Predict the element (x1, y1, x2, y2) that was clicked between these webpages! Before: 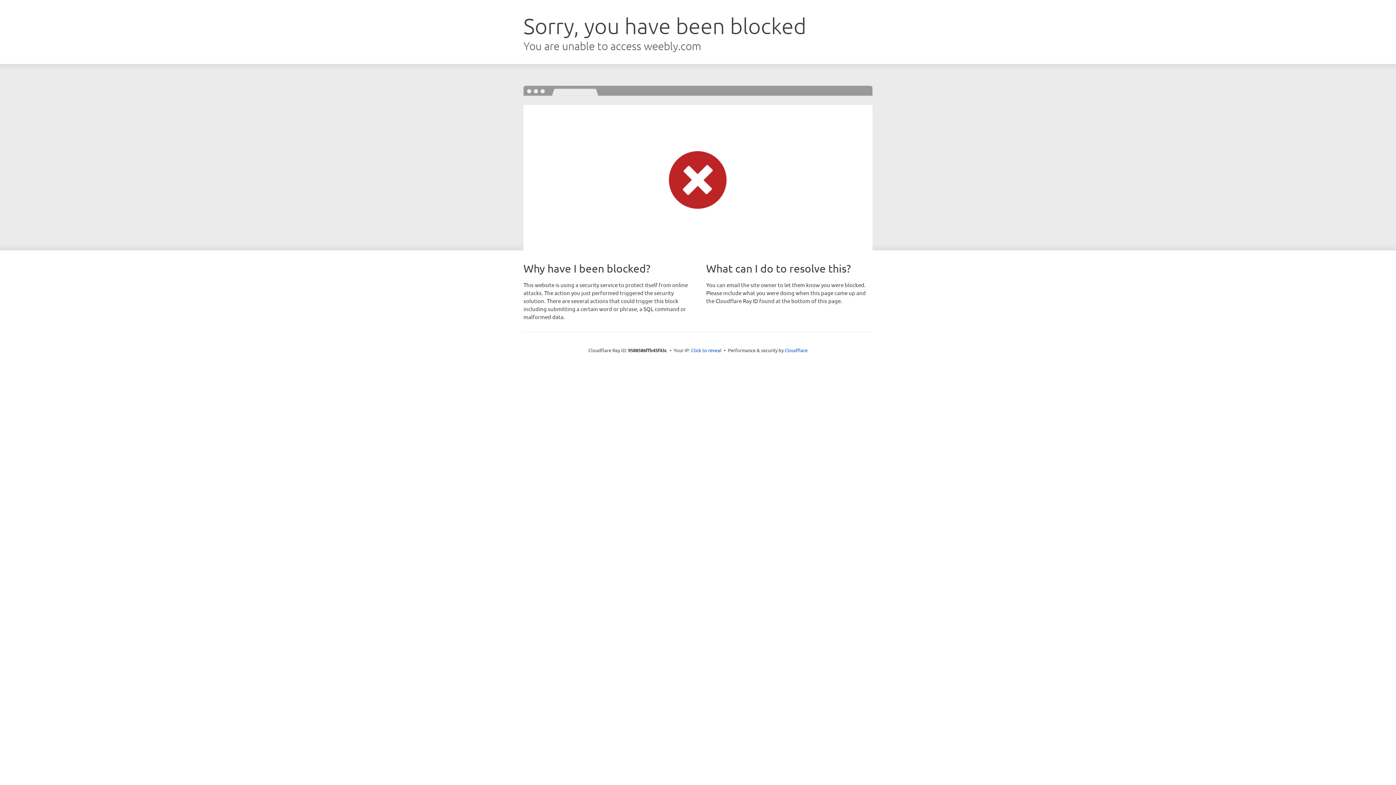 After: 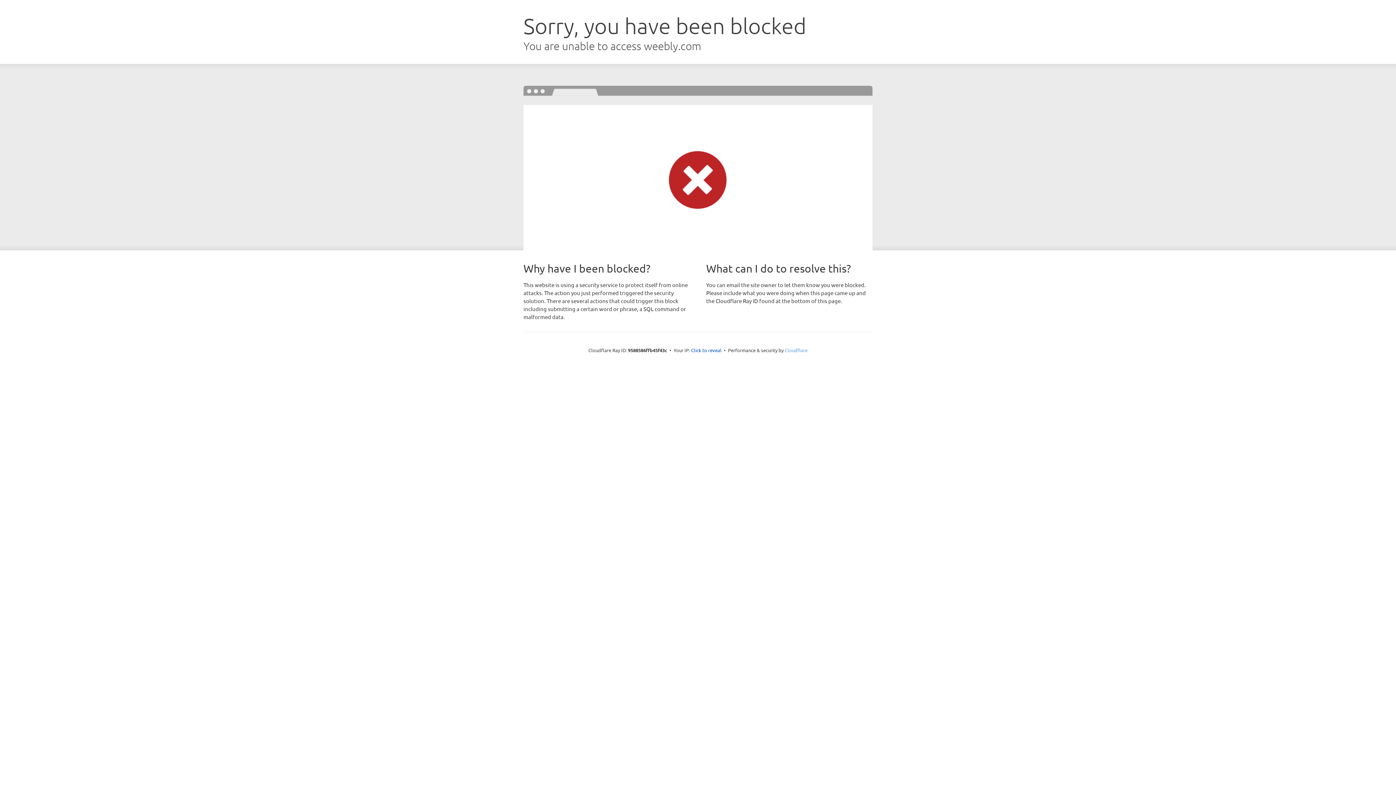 Action: label: Cloudflare bbox: (784, 347, 807, 353)